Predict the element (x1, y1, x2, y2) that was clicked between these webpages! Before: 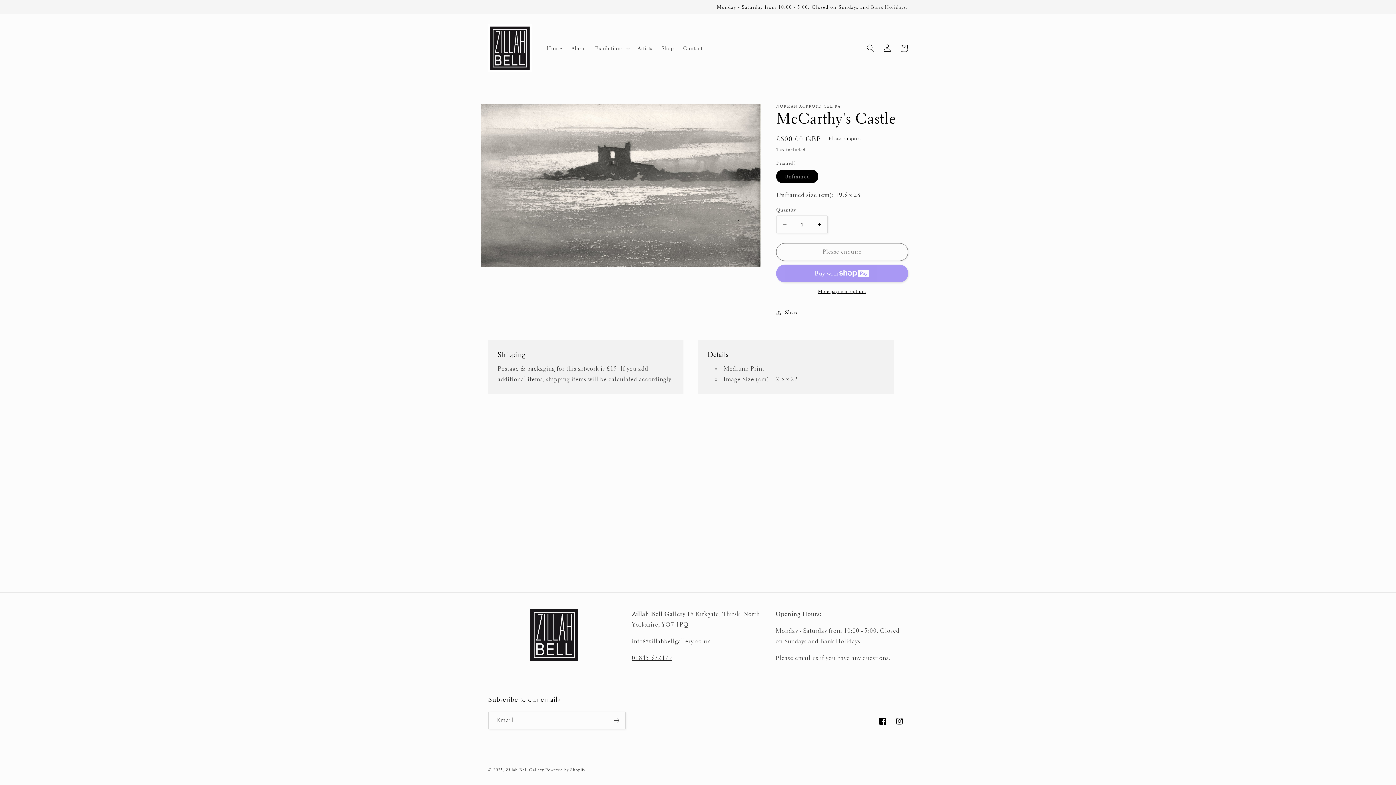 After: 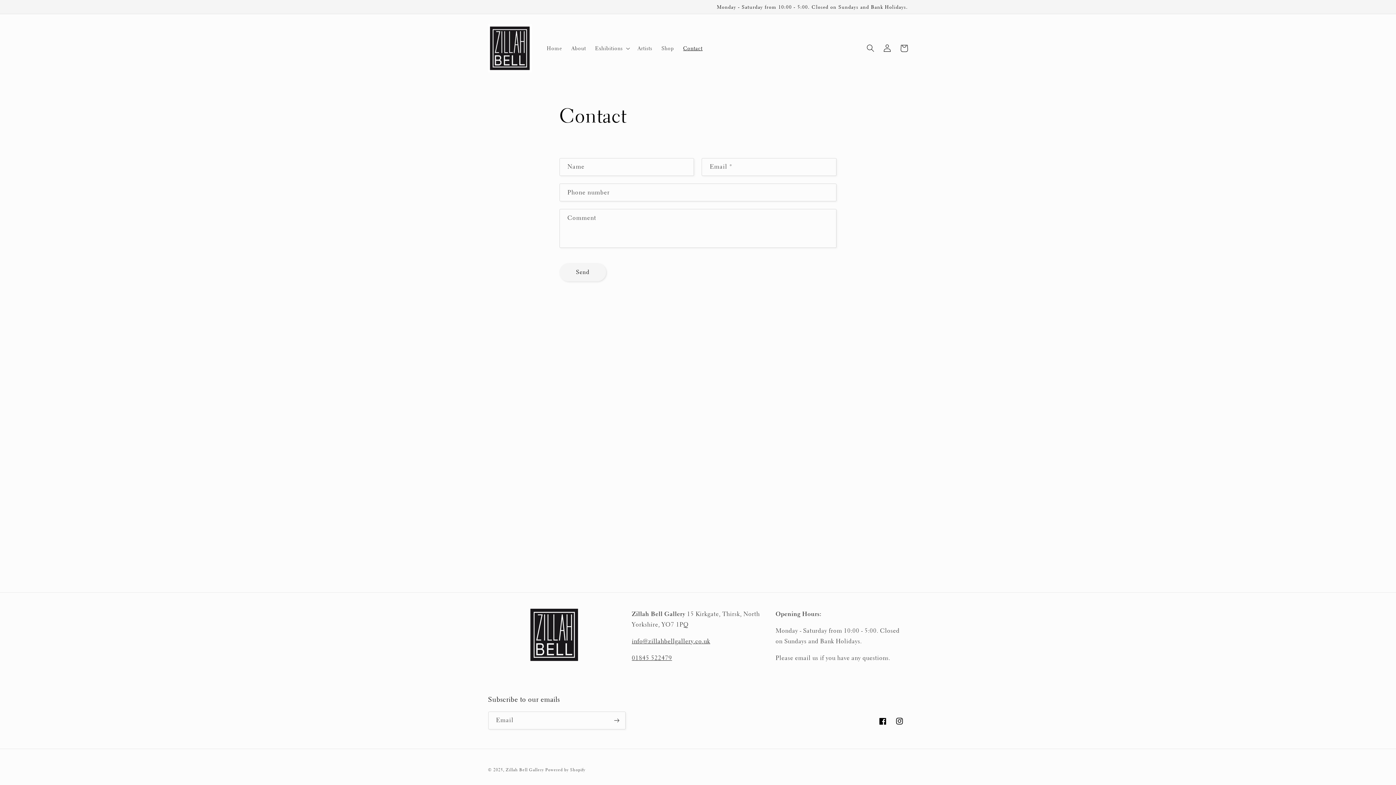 Action: bbox: (678, 40, 707, 56) label: Contact